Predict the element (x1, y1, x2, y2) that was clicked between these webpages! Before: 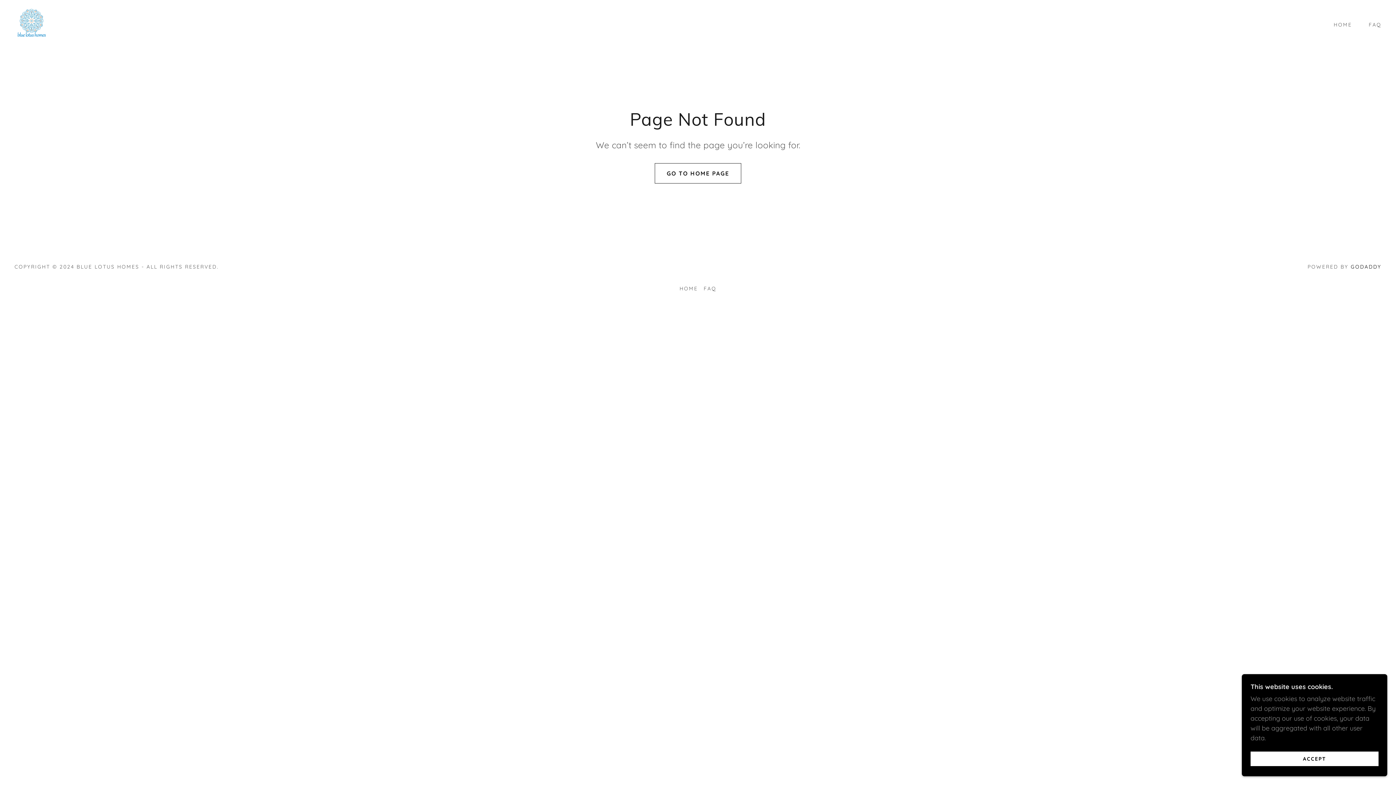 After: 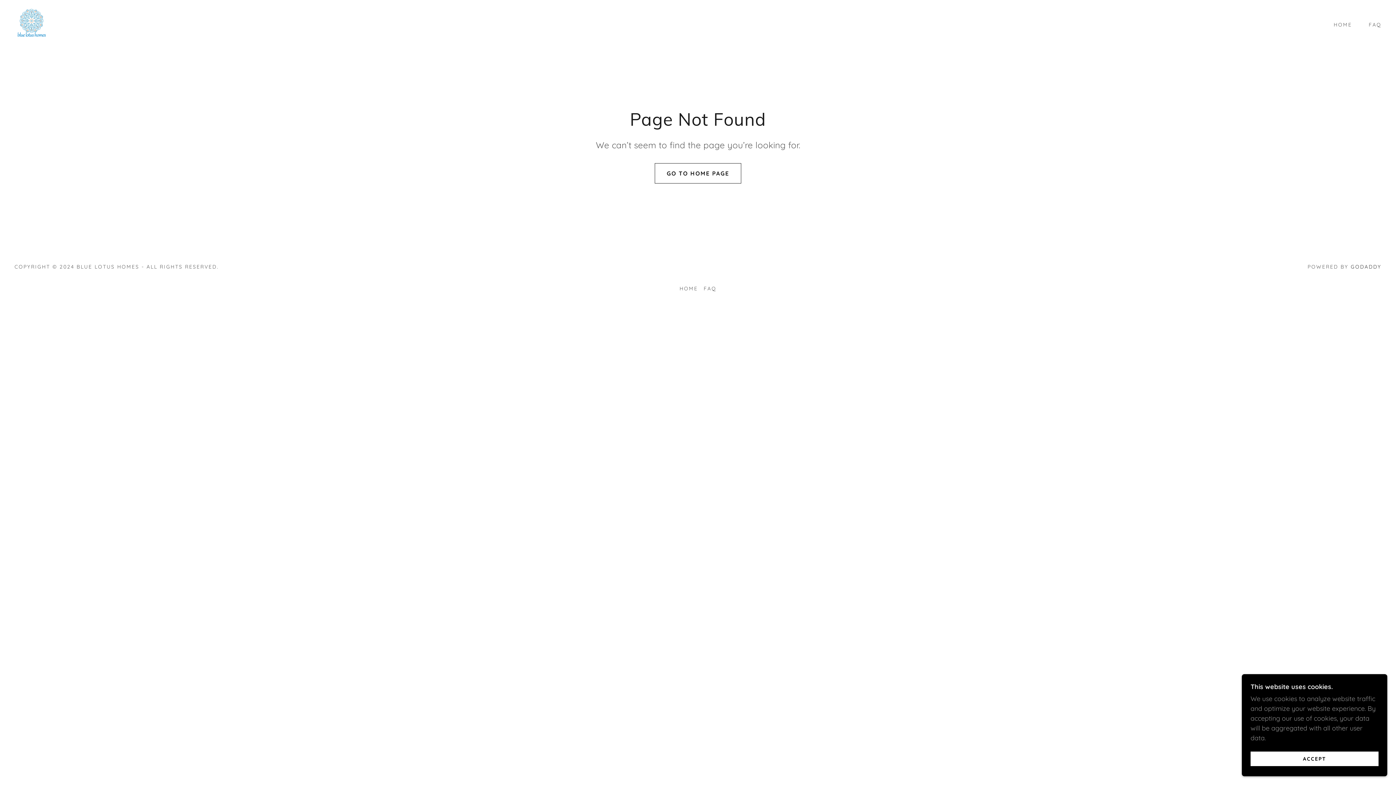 Action: label: GODADDY bbox: (1351, 263, 1381, 270)